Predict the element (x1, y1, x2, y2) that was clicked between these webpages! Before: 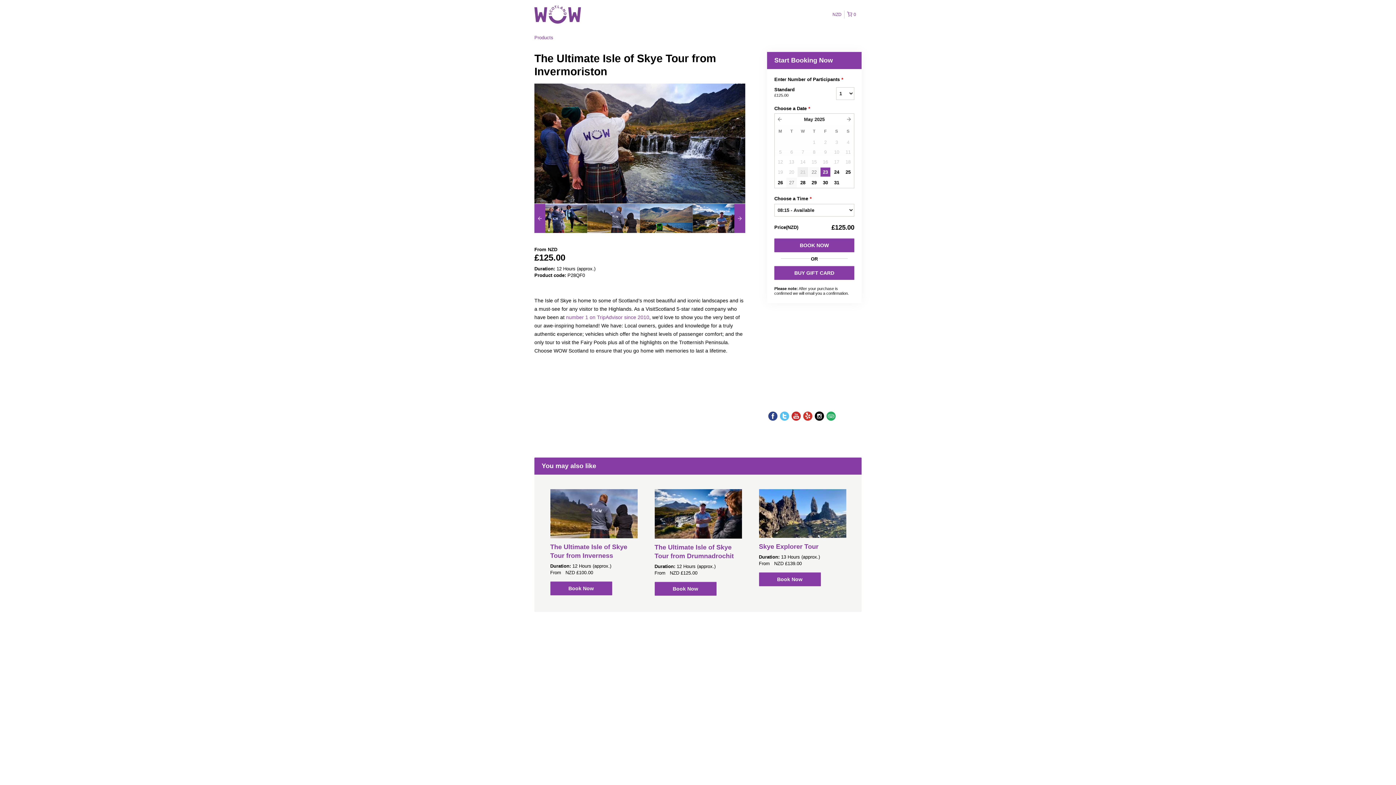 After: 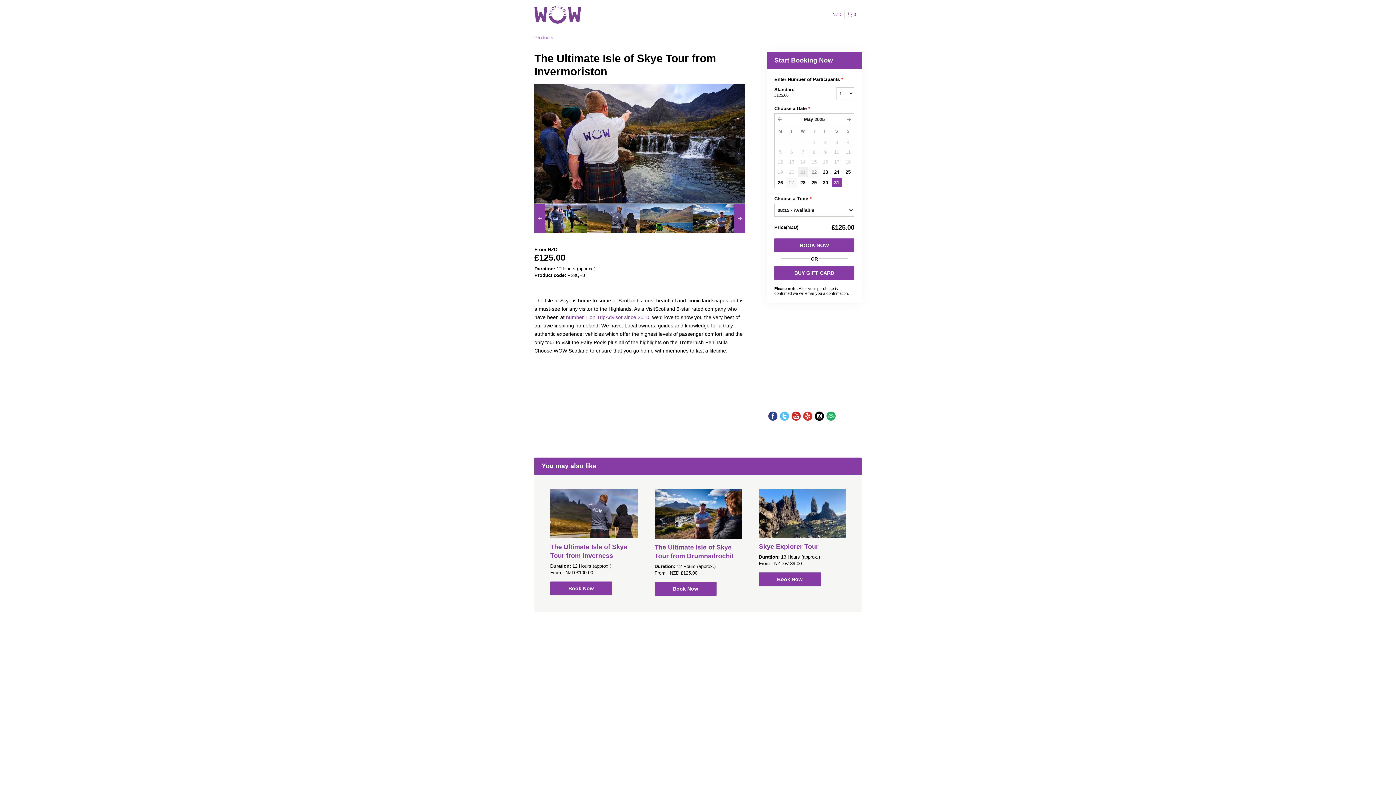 Action: label: 31 bbox: (831, 177, 842, 187)